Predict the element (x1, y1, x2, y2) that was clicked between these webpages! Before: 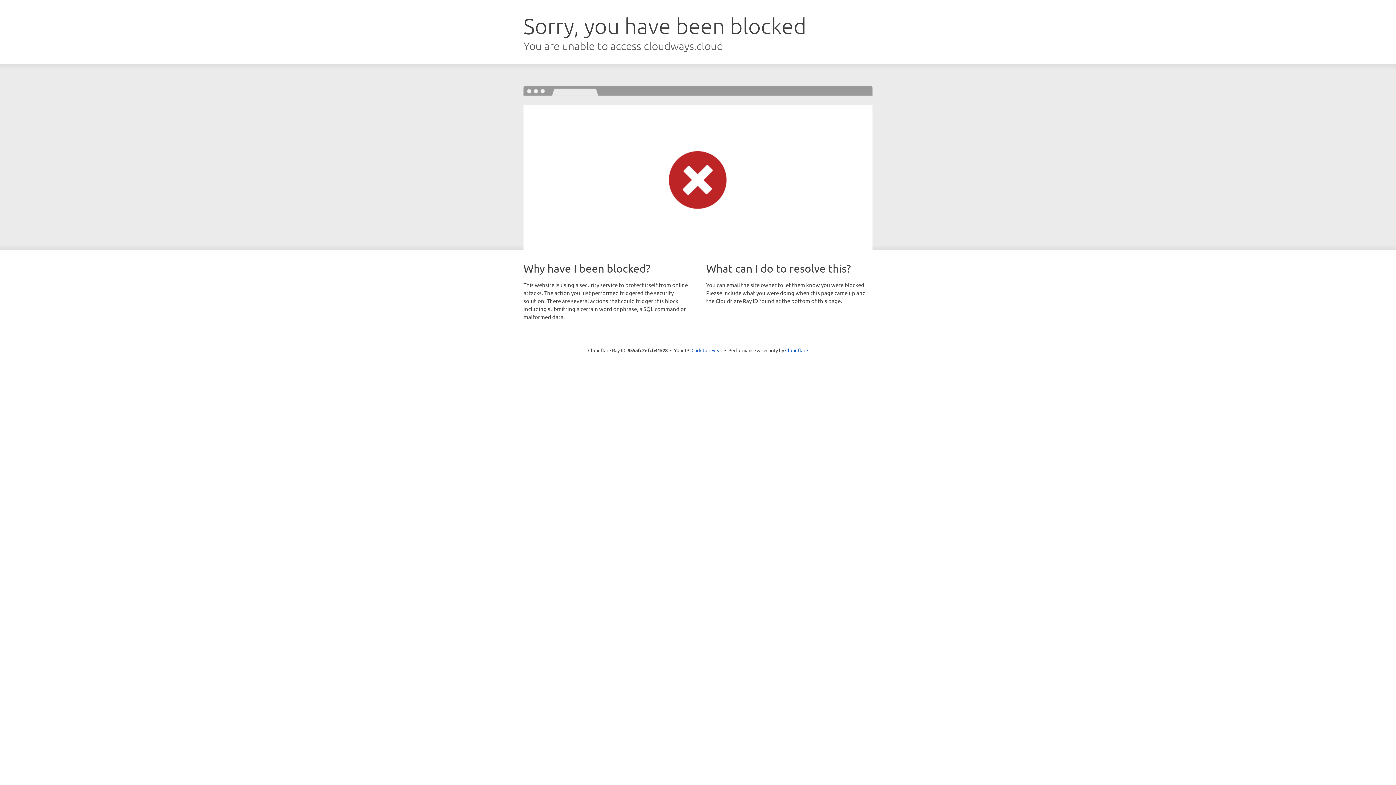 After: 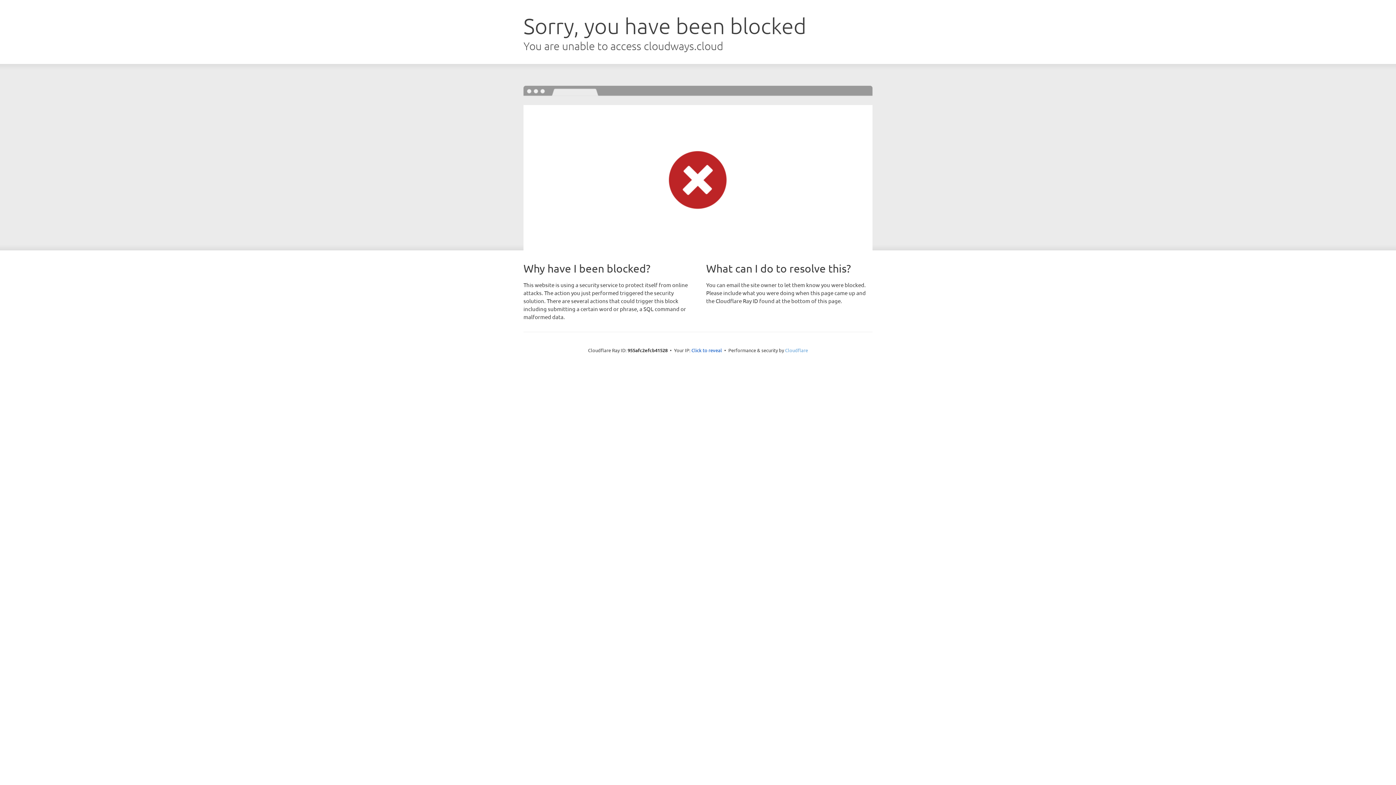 Action: bbox: (785, 347, 808, 353) label: Cloudflare